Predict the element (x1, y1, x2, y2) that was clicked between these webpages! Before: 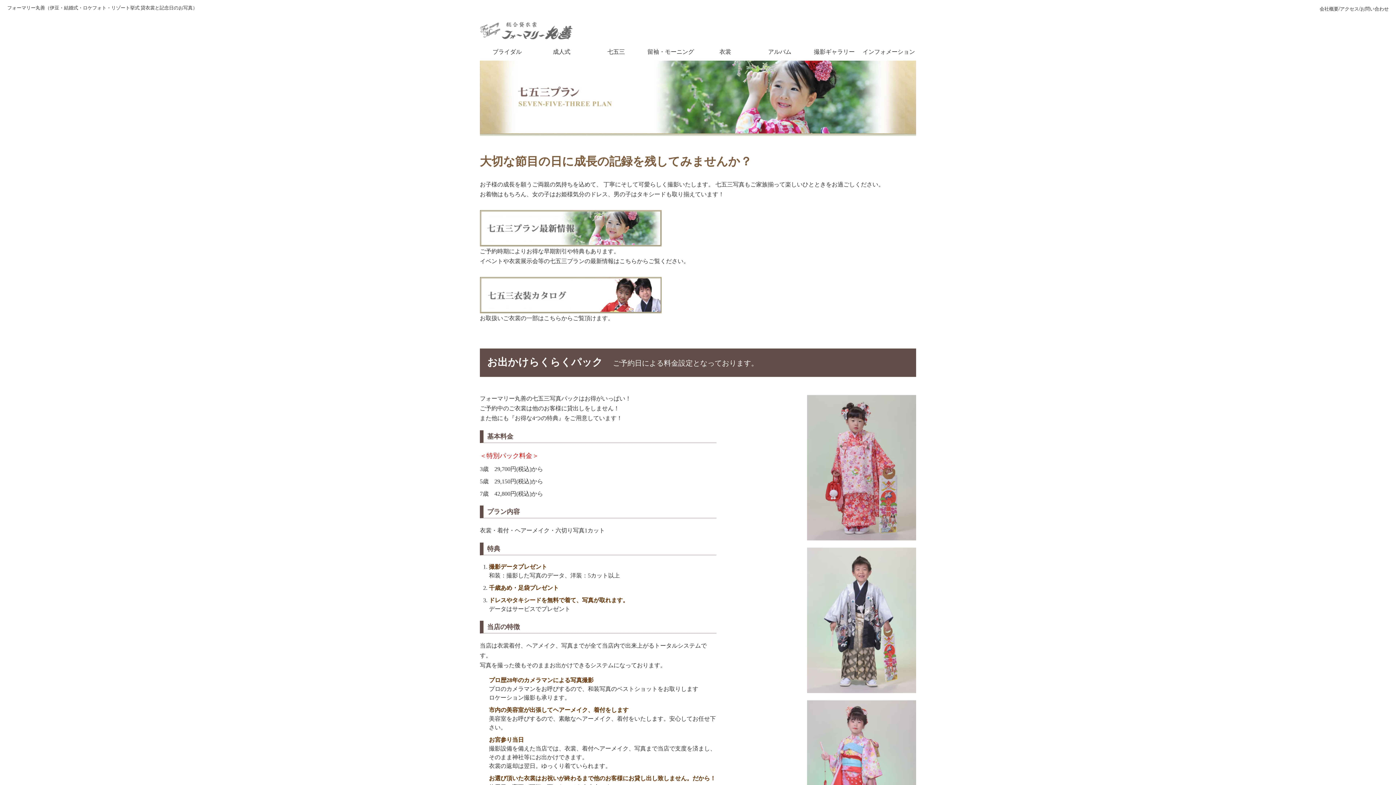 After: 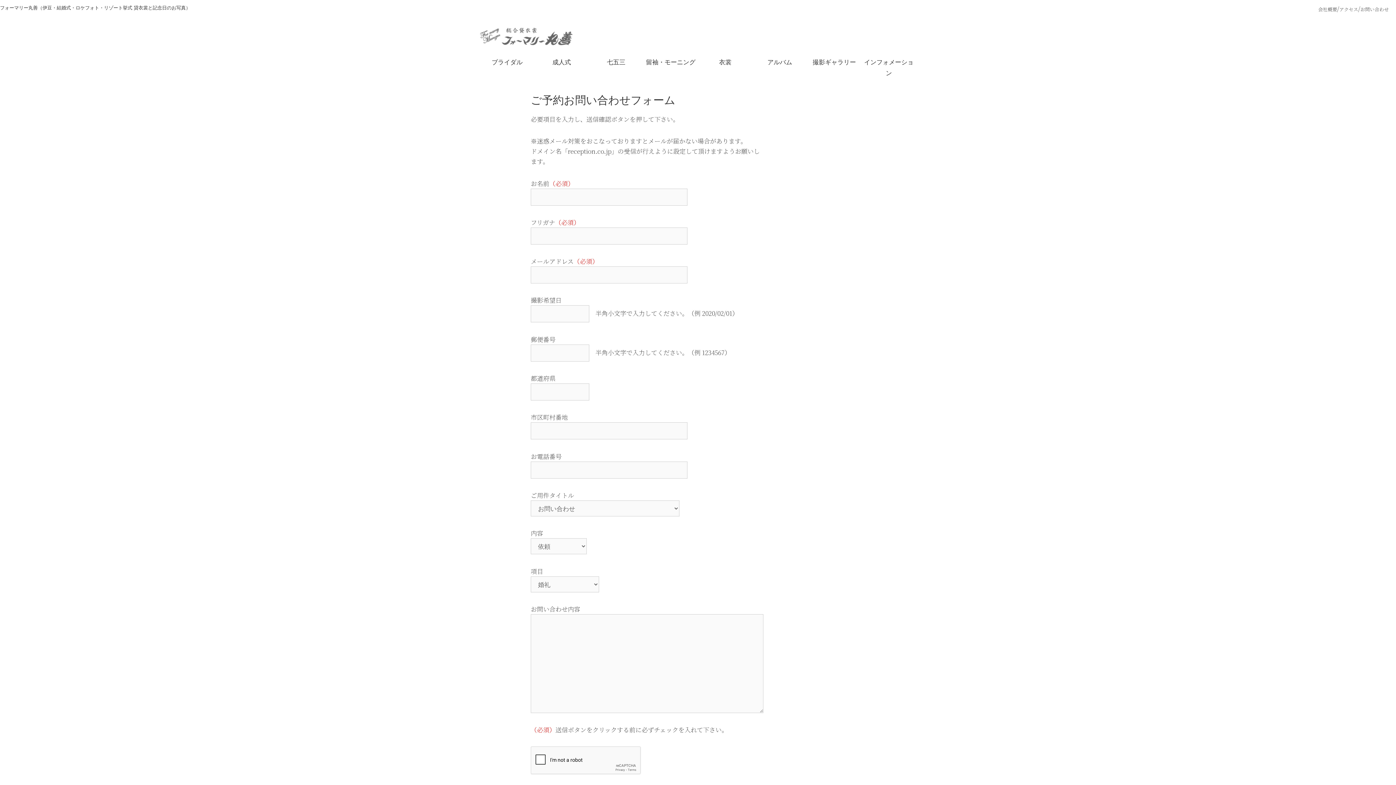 Action: label: お問い合わせ bbox: (1360, 6, 1389, 11)